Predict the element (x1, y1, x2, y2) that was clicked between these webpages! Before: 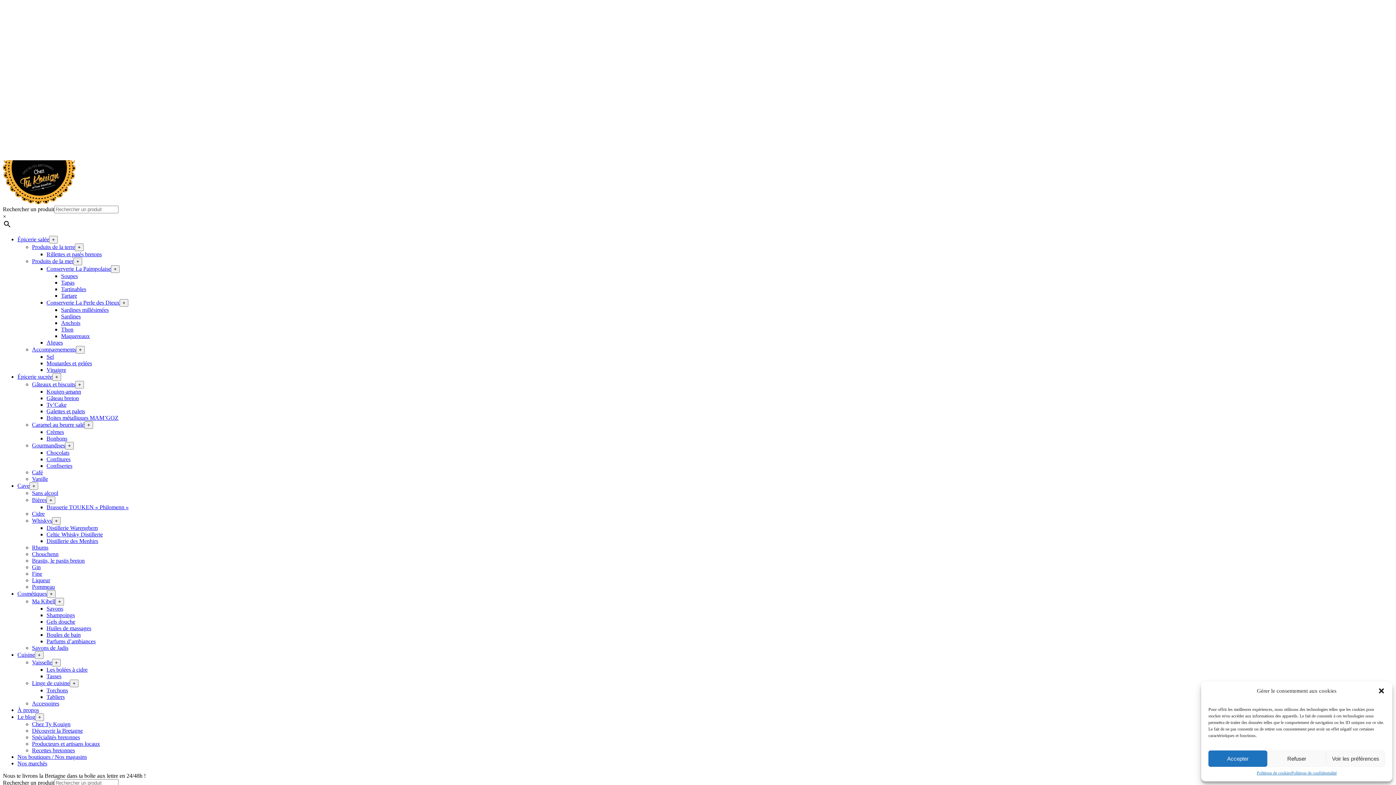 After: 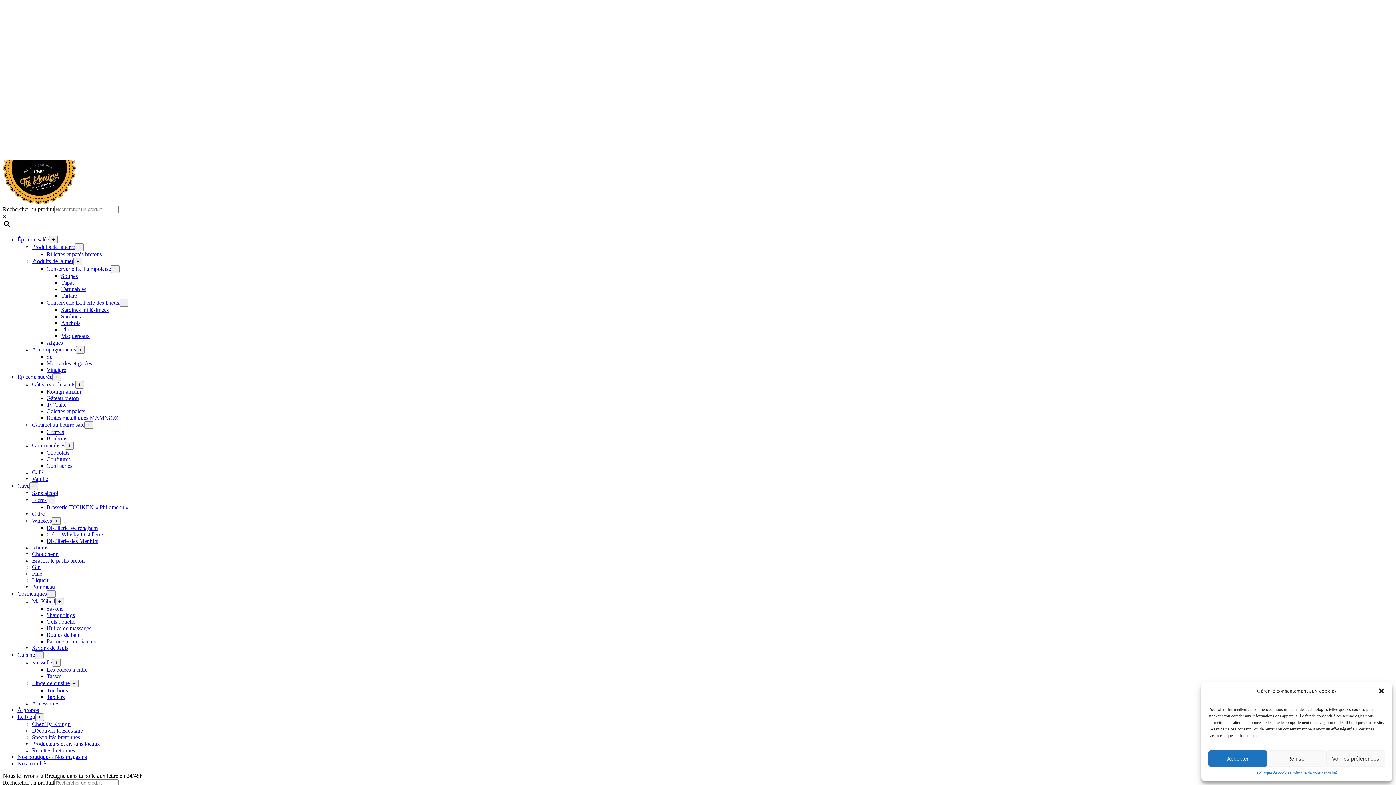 Action: label: Ma Kibell bbox: (32, 598, 55, 604)